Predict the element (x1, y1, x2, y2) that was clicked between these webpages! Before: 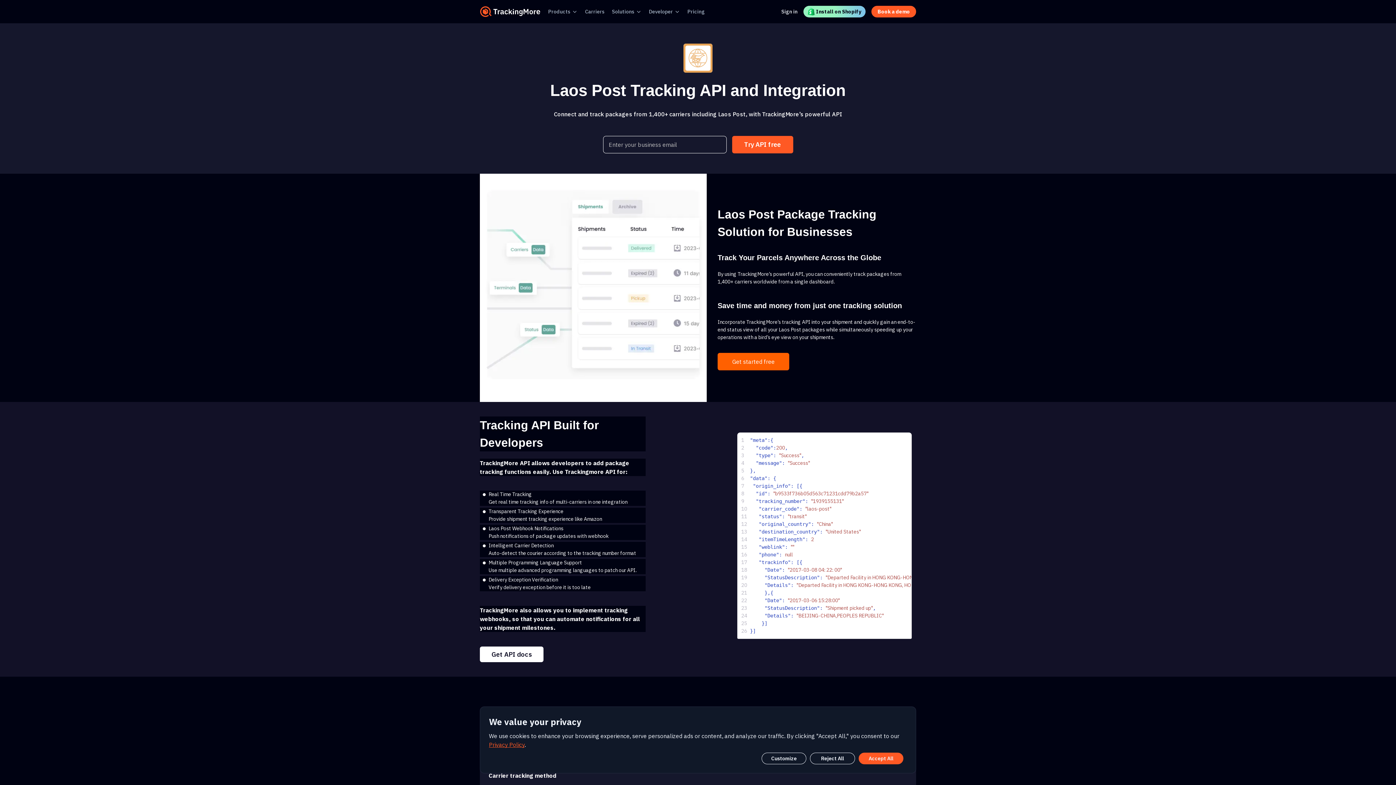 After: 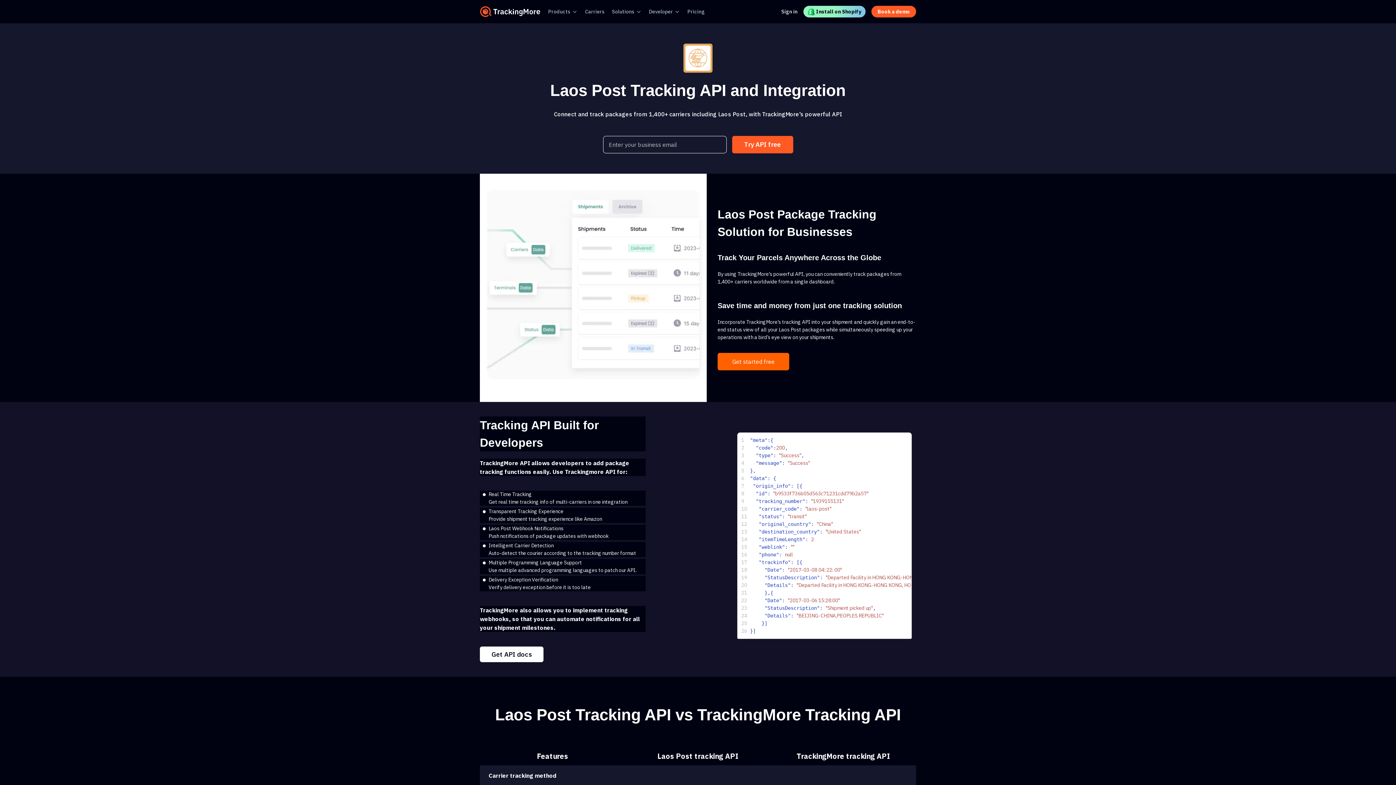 Action: label: Reject All bbox: (810, 753, 855, 764)